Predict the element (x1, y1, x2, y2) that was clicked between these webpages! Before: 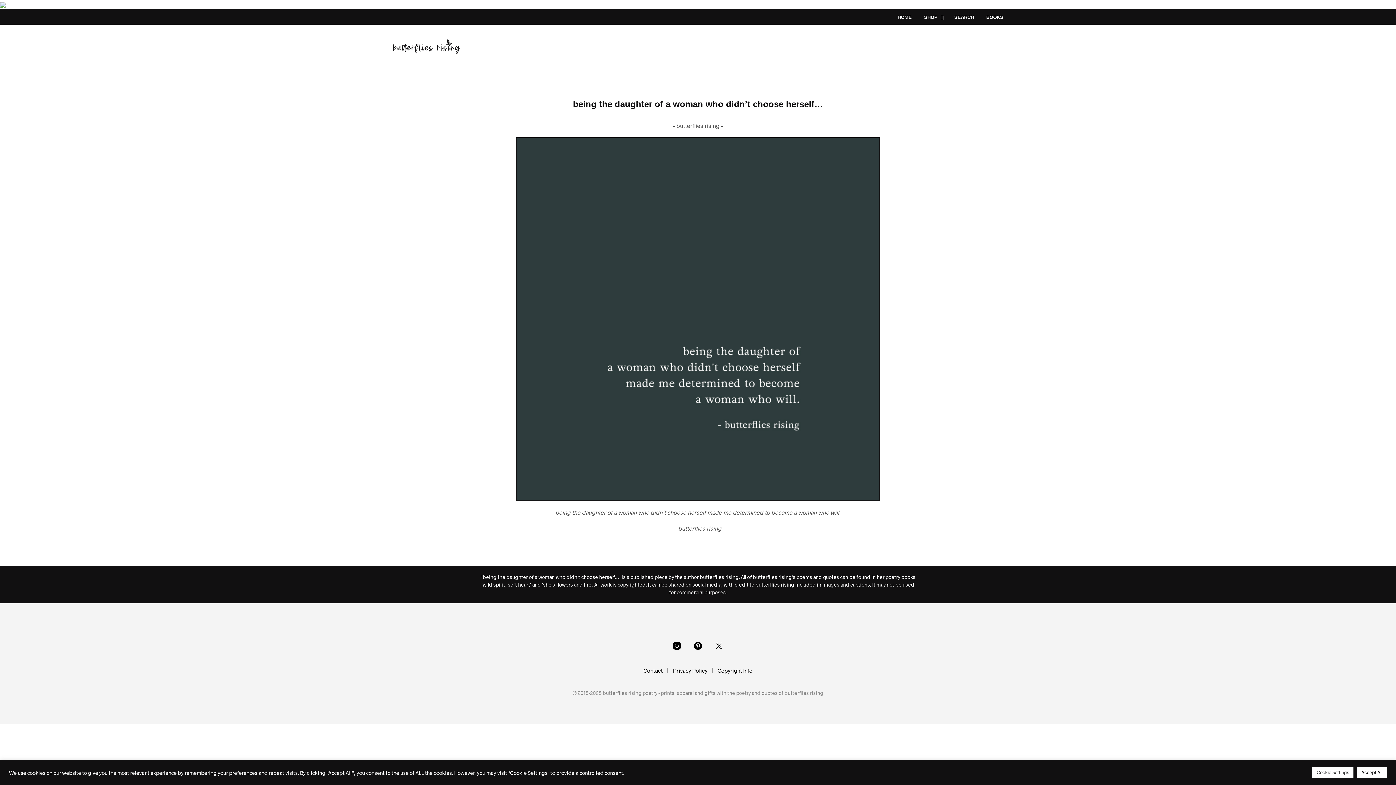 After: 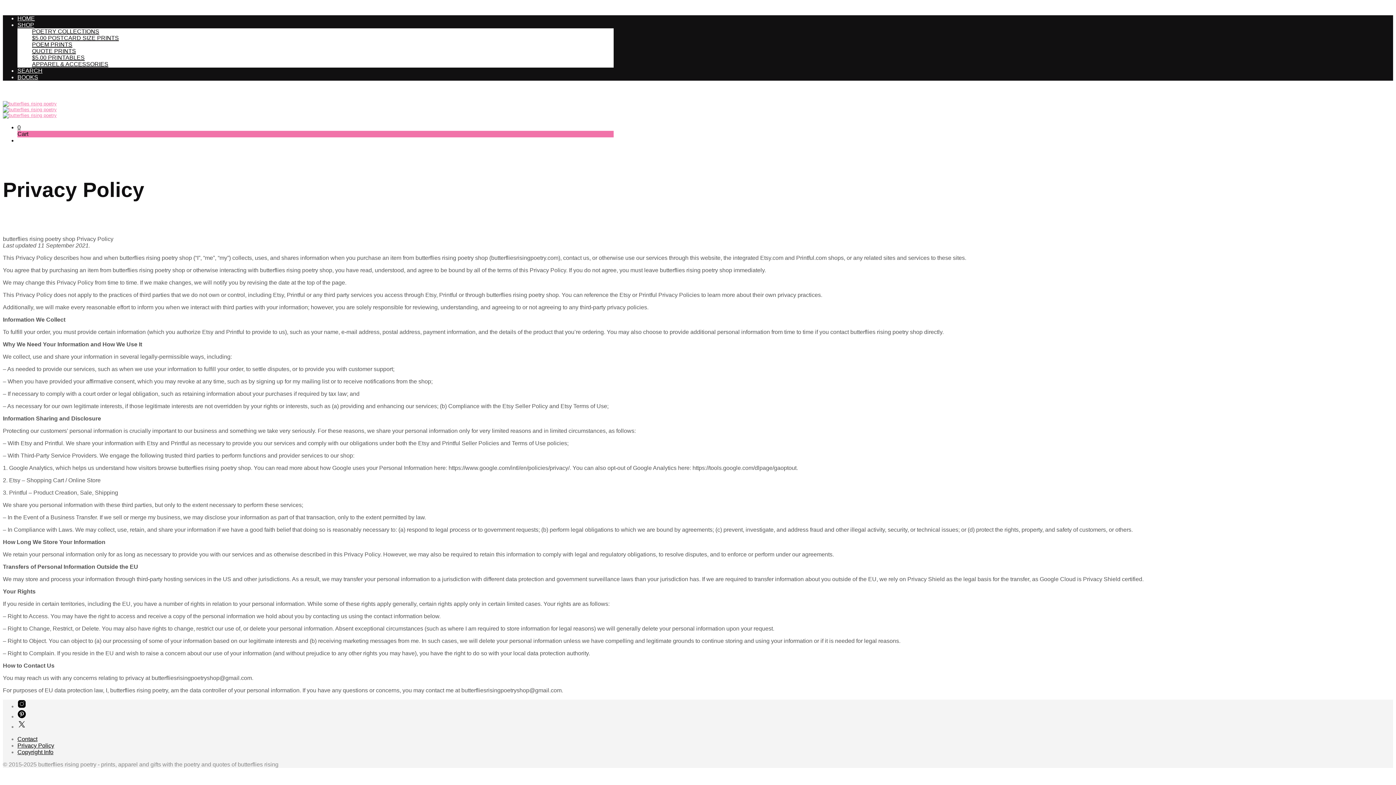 Action: label: Privacy Policy bbox: (673, 667, 707, 674)